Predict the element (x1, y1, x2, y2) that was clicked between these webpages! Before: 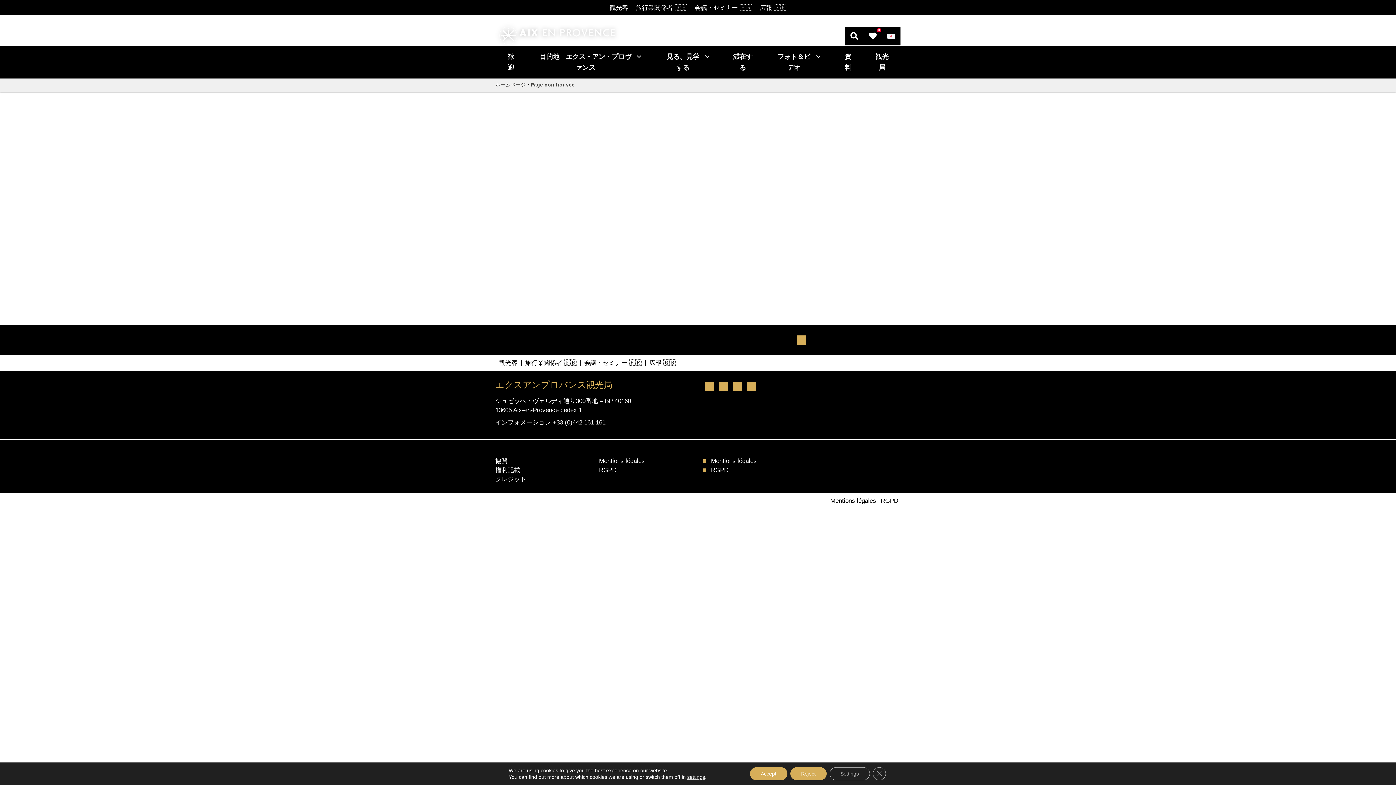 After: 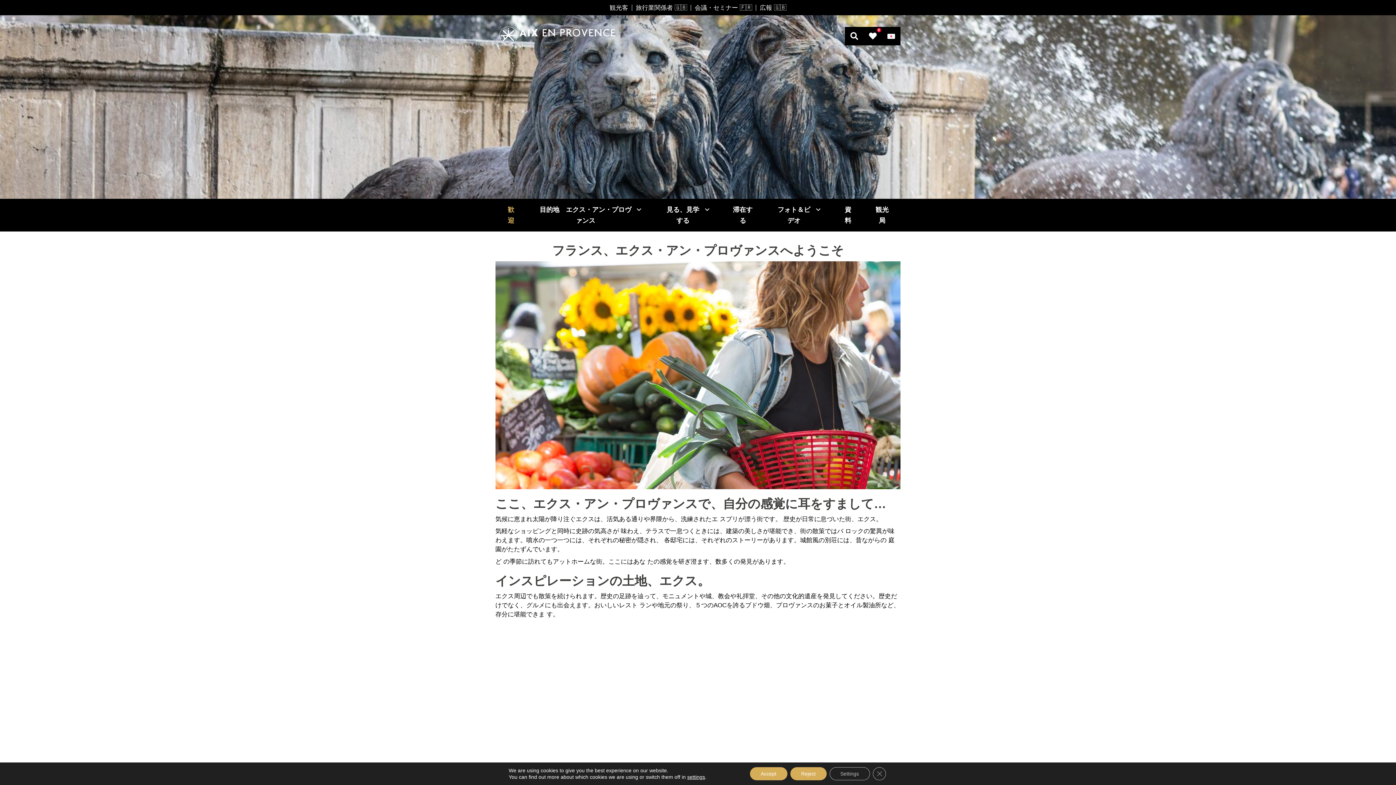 Action: label: 観光客 bbox: (606, 4, 632, 10)